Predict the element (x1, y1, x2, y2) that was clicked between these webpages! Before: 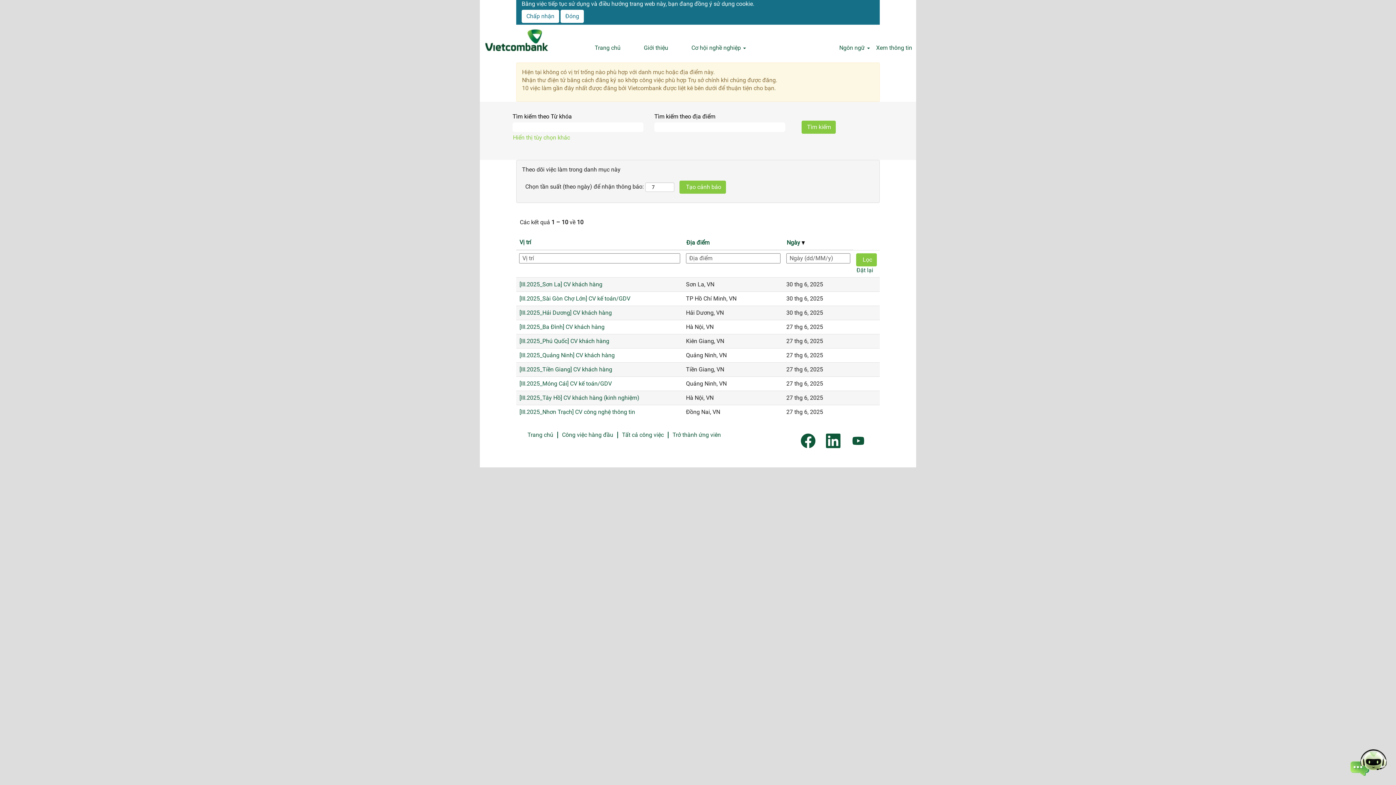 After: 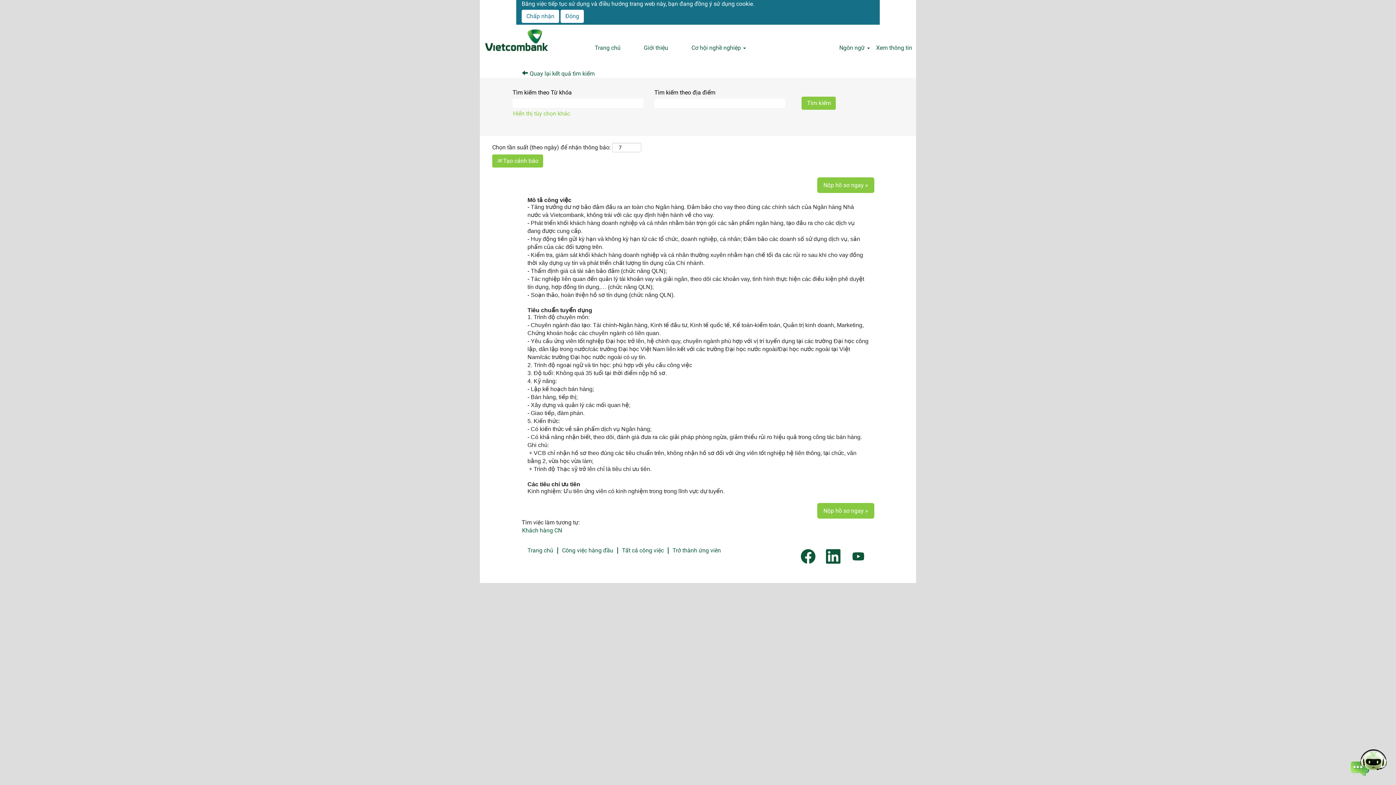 Action: label: [III.2025_Phú Quốc] CV khách hàng bbox: (519, 337, 609, 345)